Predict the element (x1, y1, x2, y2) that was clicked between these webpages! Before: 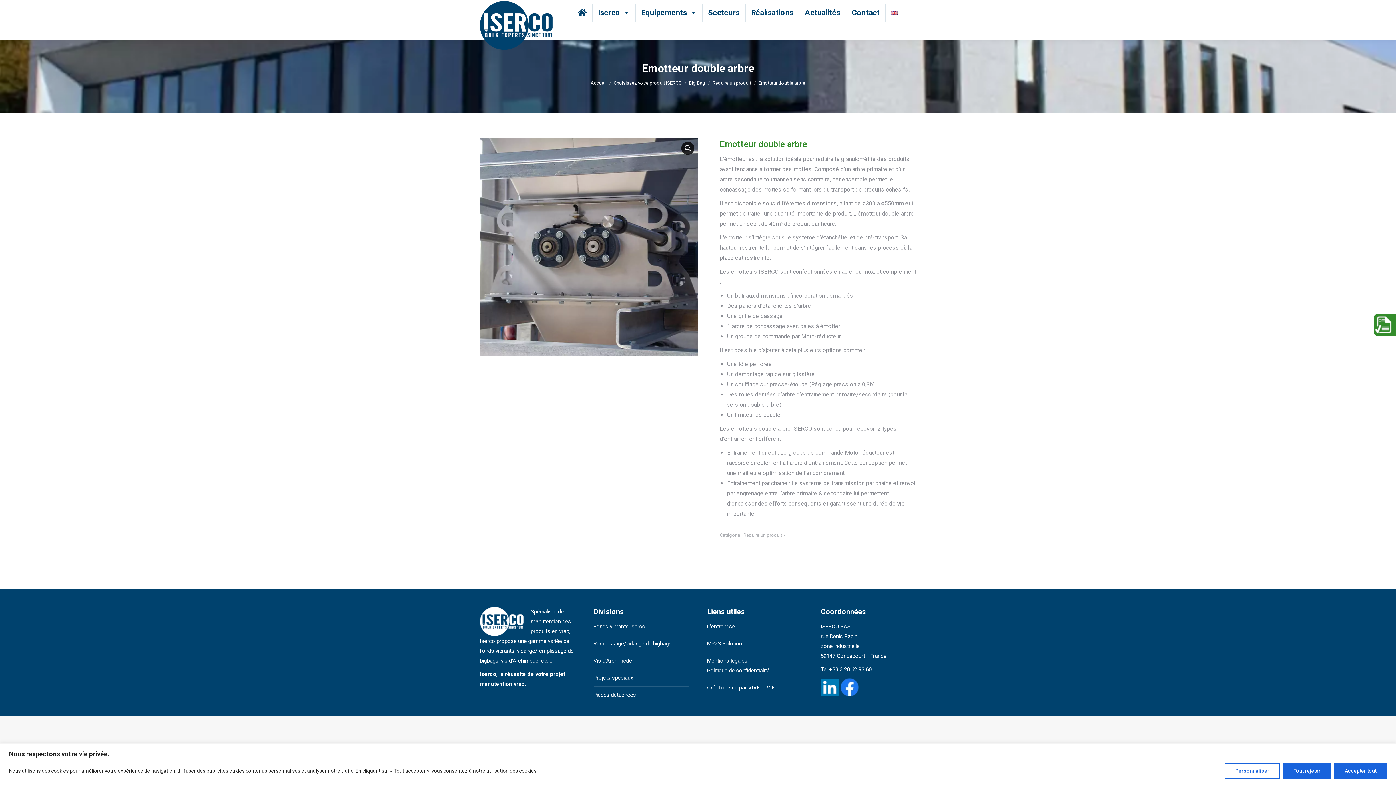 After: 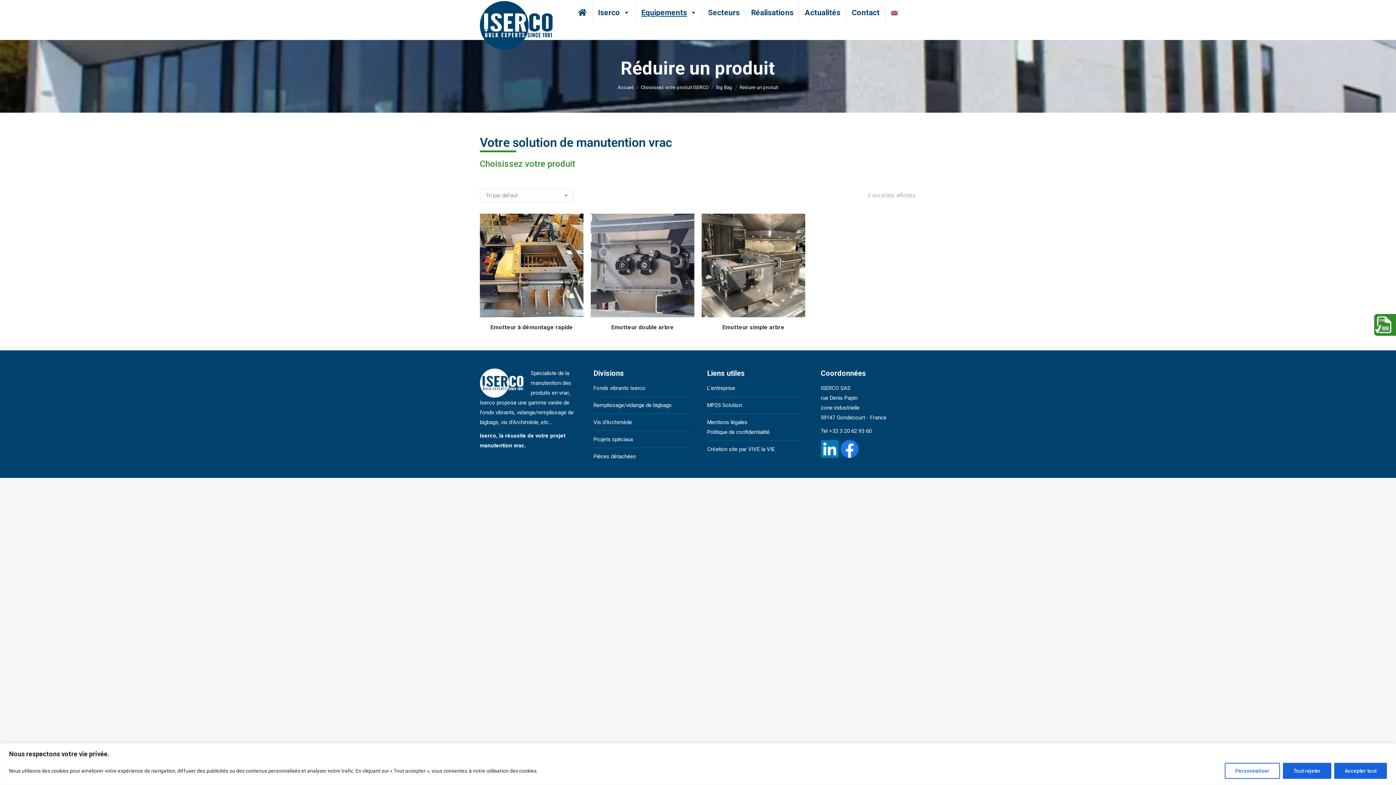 Action: bbox: (712, 80, 751, 85) label: Réduire un produit